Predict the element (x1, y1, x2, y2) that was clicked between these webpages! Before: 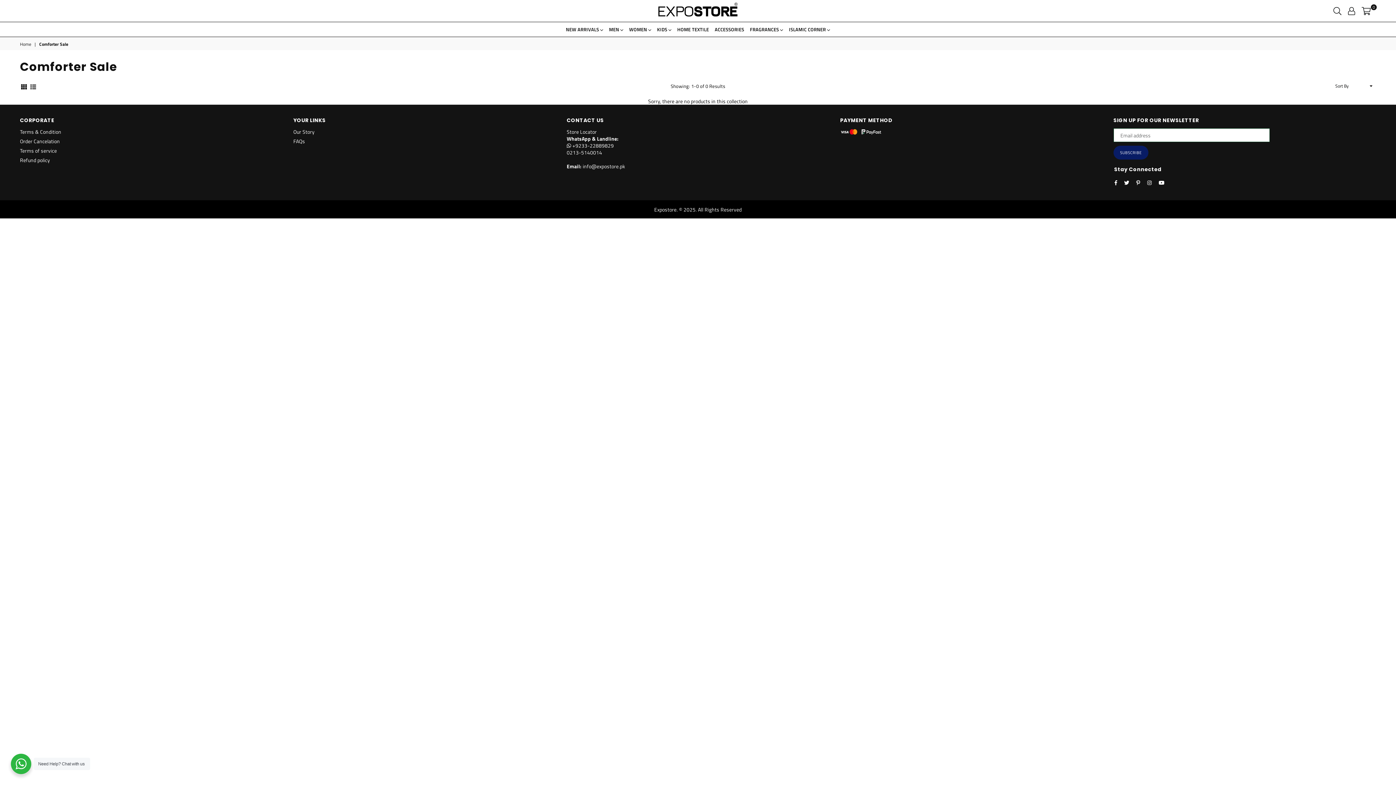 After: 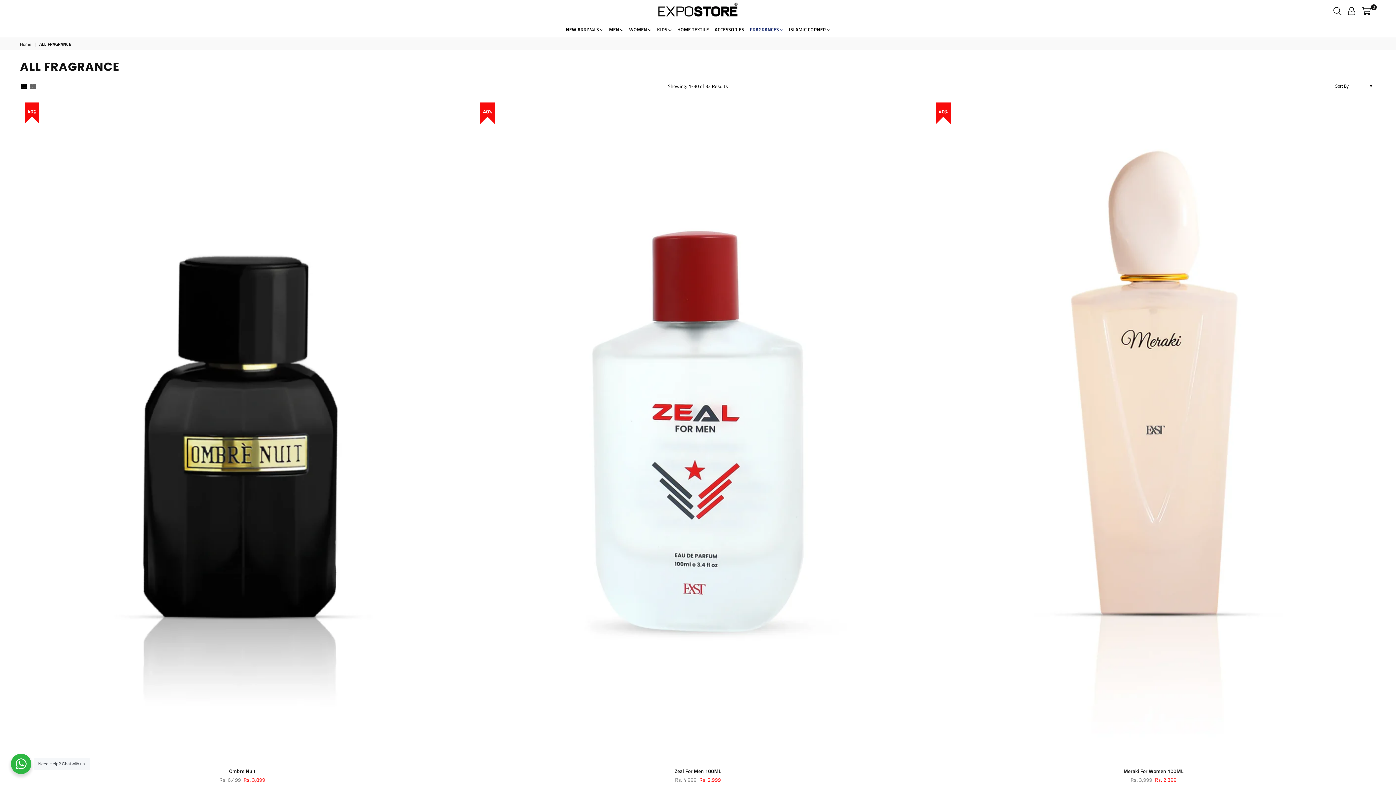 Action: bbox: (749, 22, 784, 36) label: FRAGRANCES 